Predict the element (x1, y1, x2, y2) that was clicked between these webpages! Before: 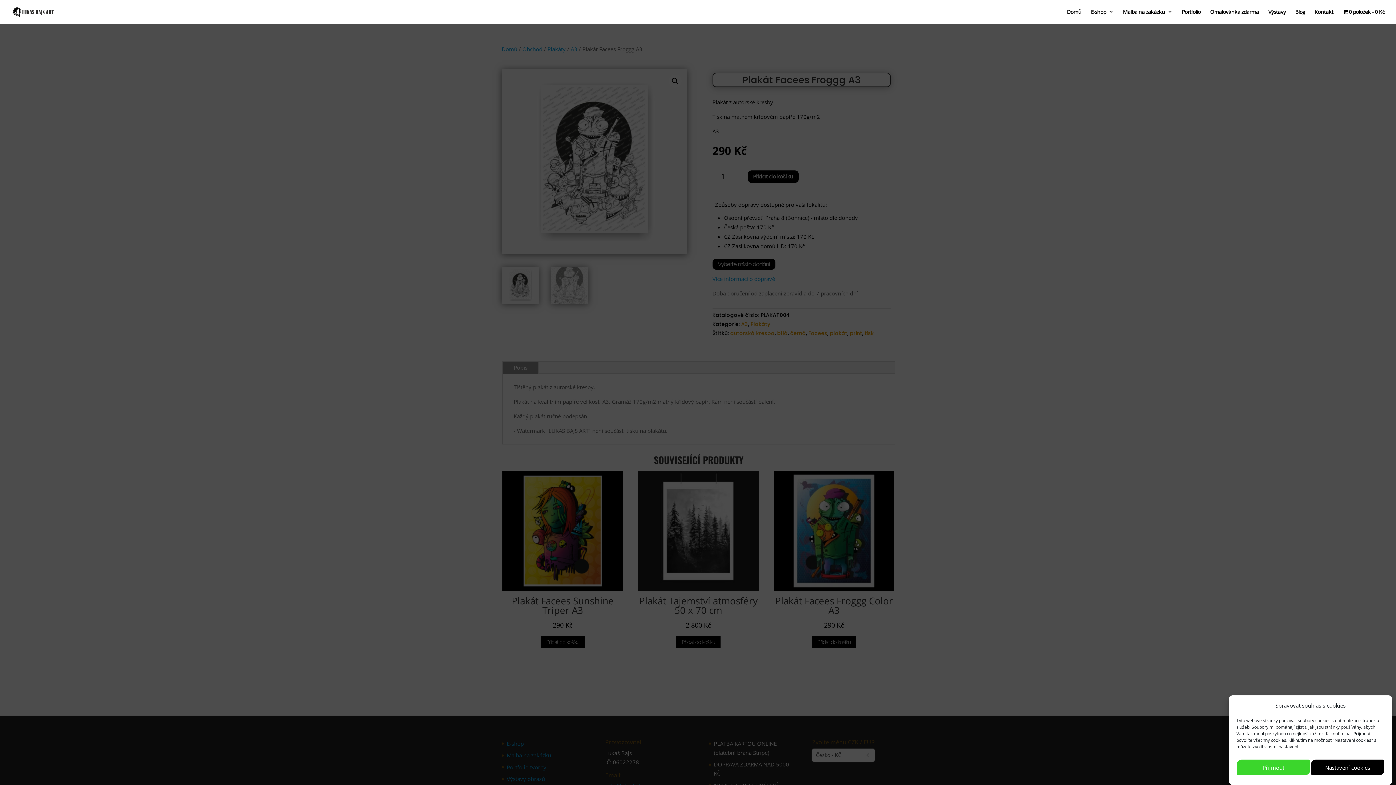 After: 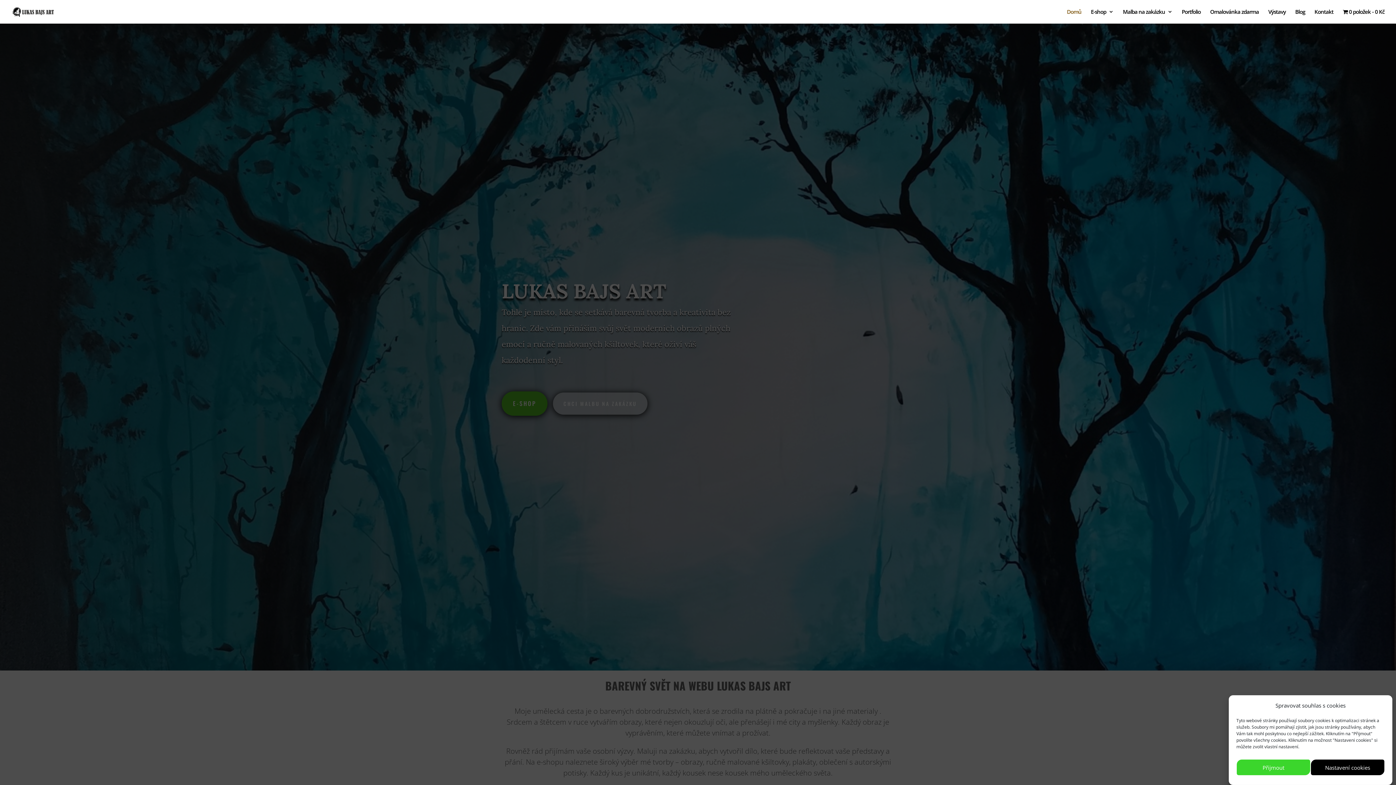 Action: bbox: (12, 7, 53, 14)